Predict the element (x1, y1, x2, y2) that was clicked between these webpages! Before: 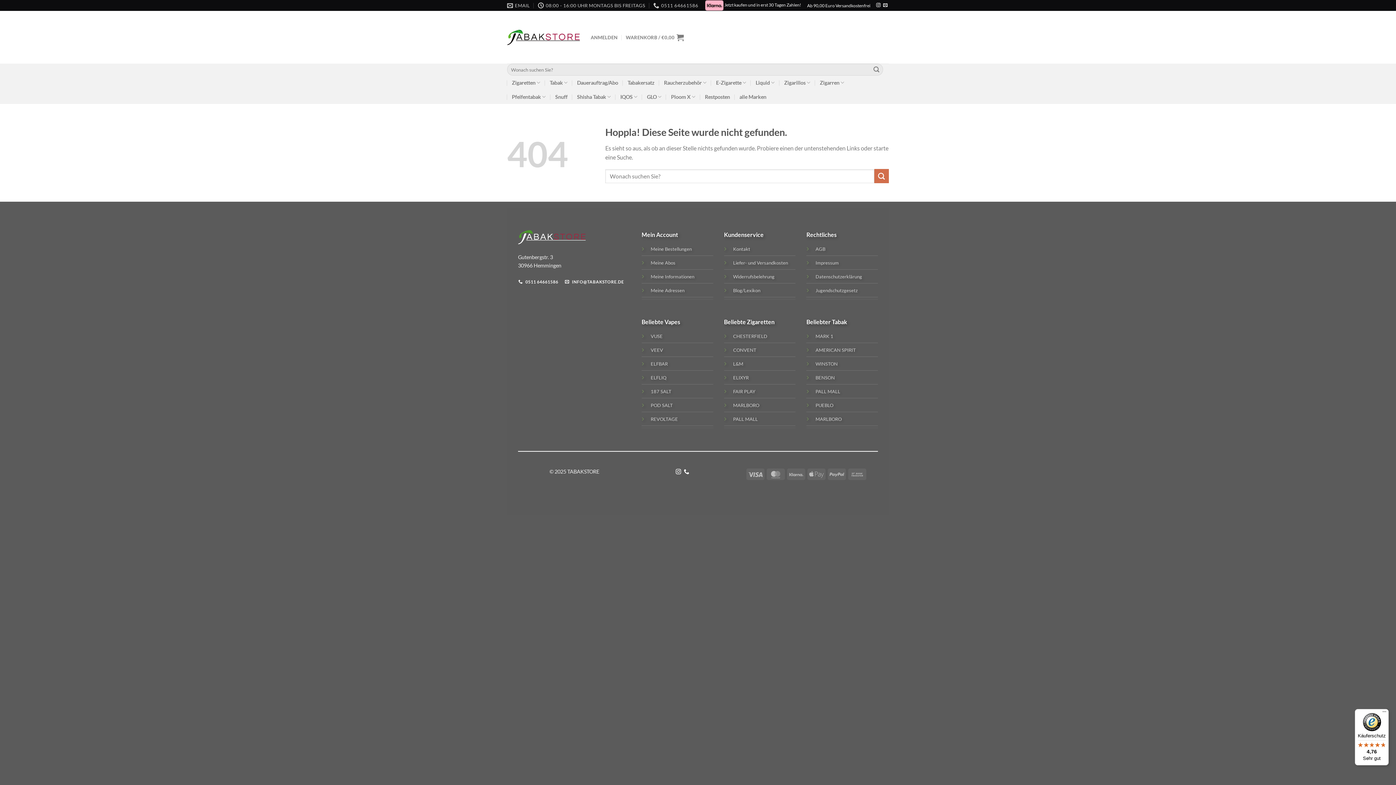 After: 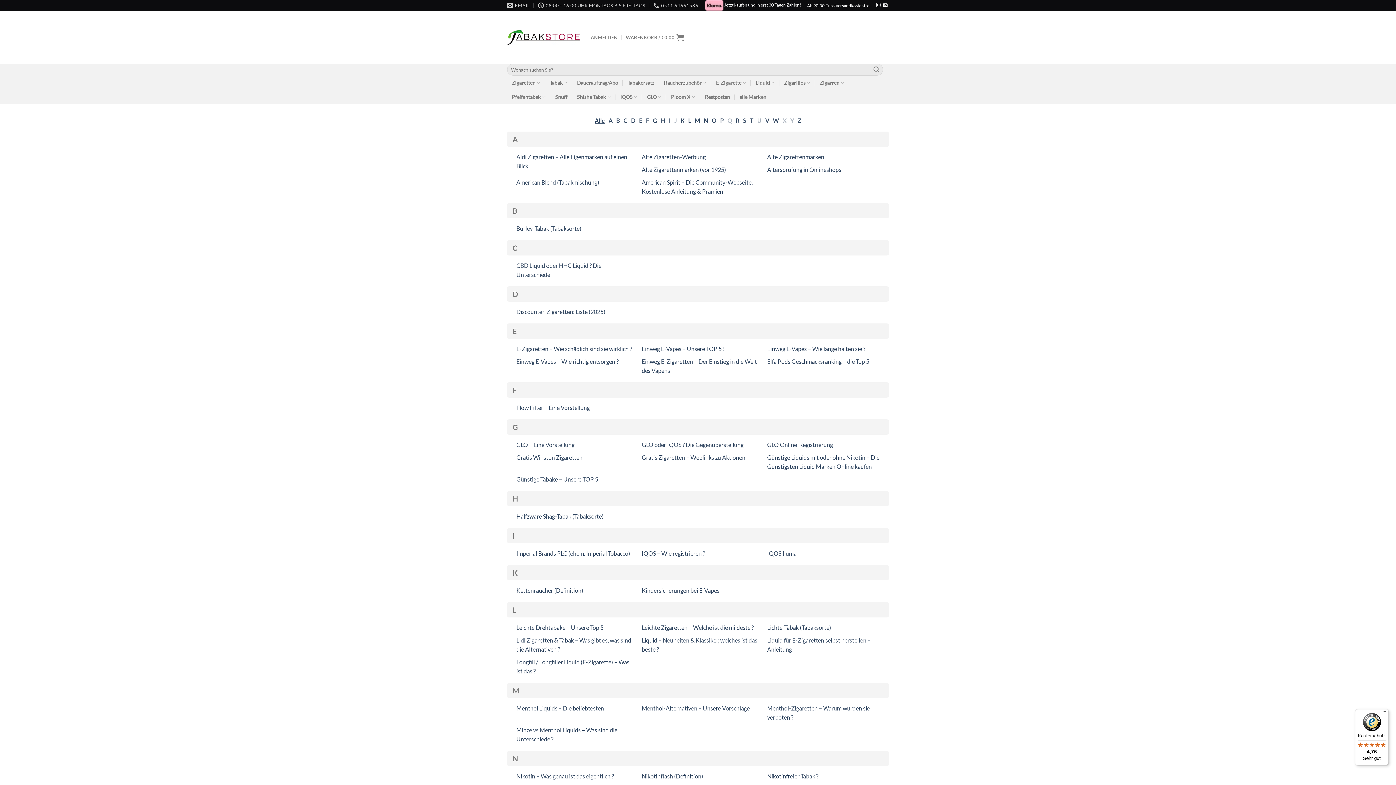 Action: bbox: (733, 287, 760, 293) label: Blog/Lexikon